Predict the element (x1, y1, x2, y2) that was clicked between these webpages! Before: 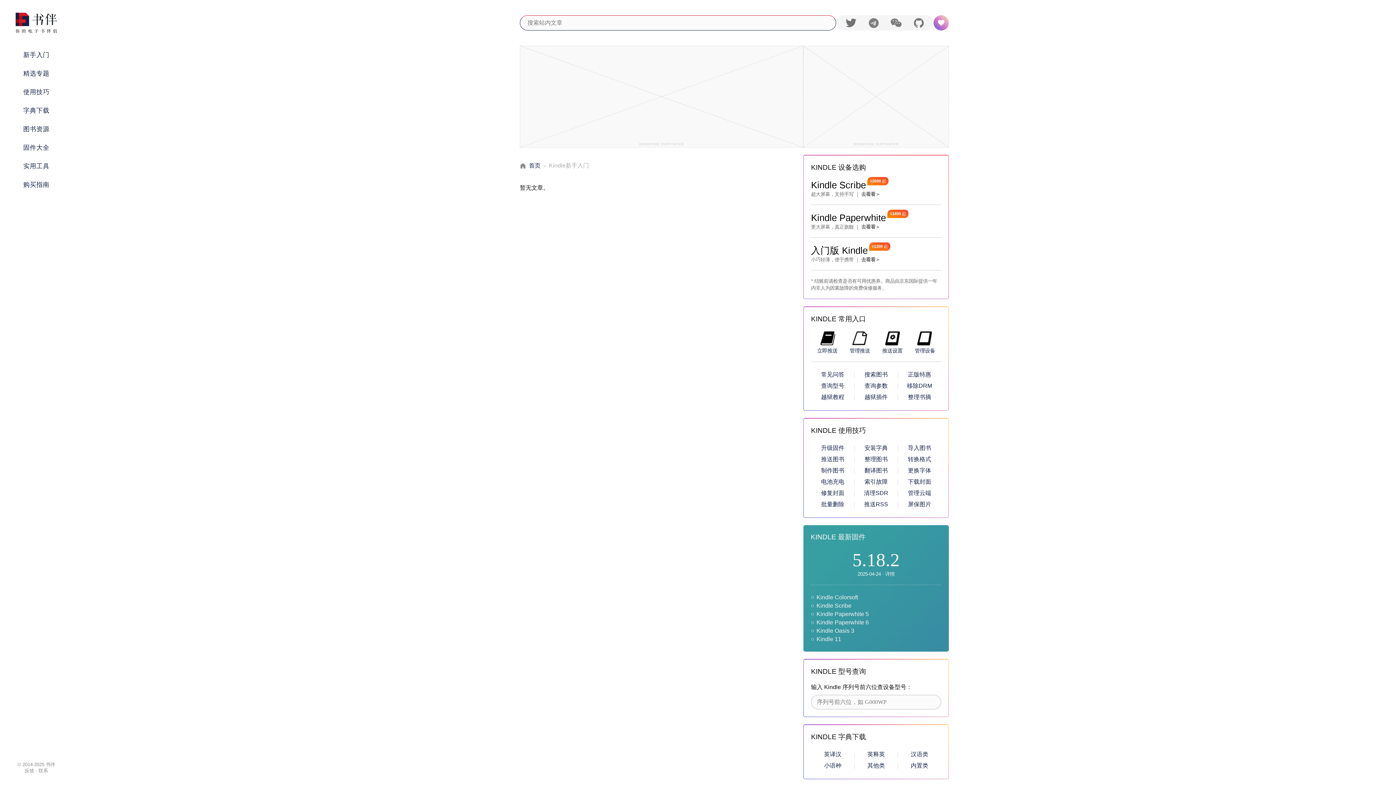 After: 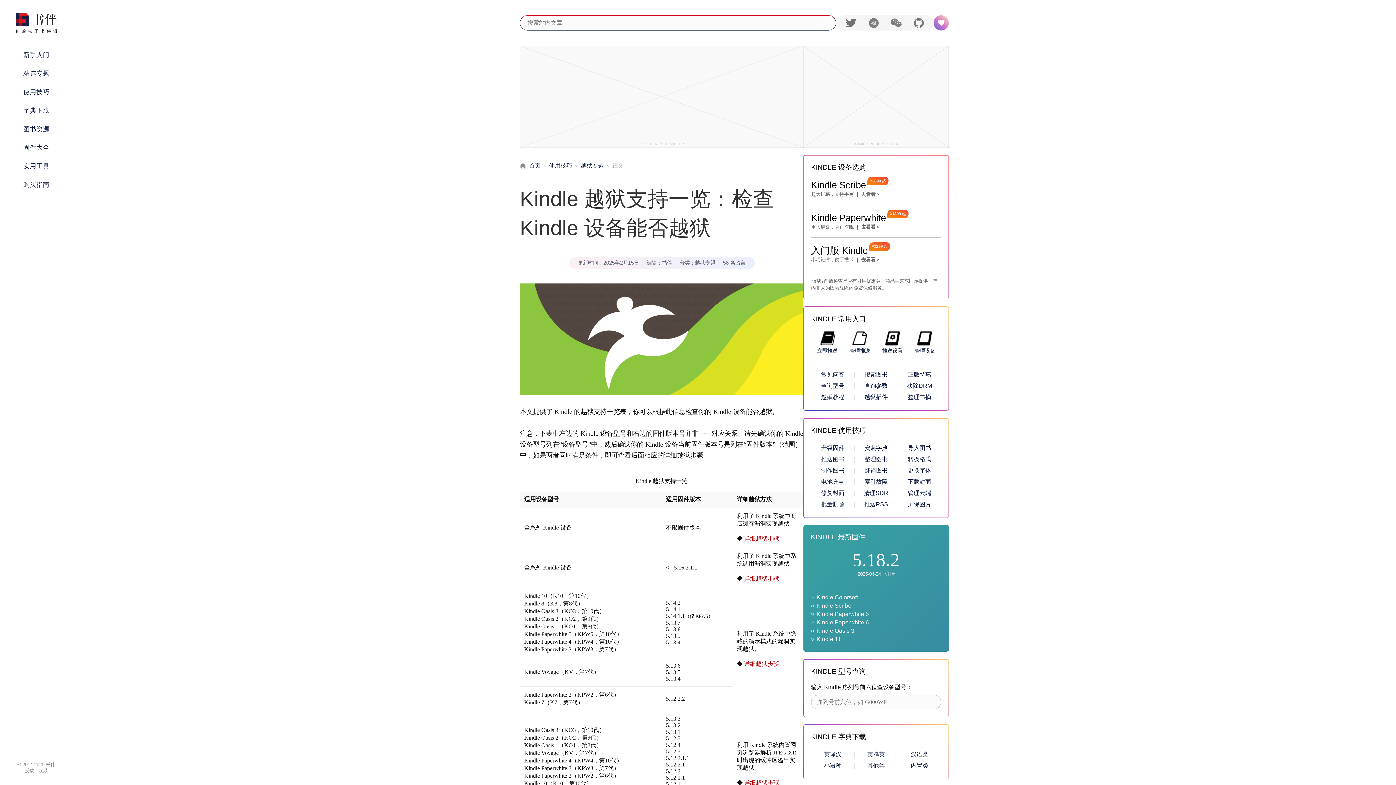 Action: bbox: (811, 392, 854, 403) label: 越狱教程